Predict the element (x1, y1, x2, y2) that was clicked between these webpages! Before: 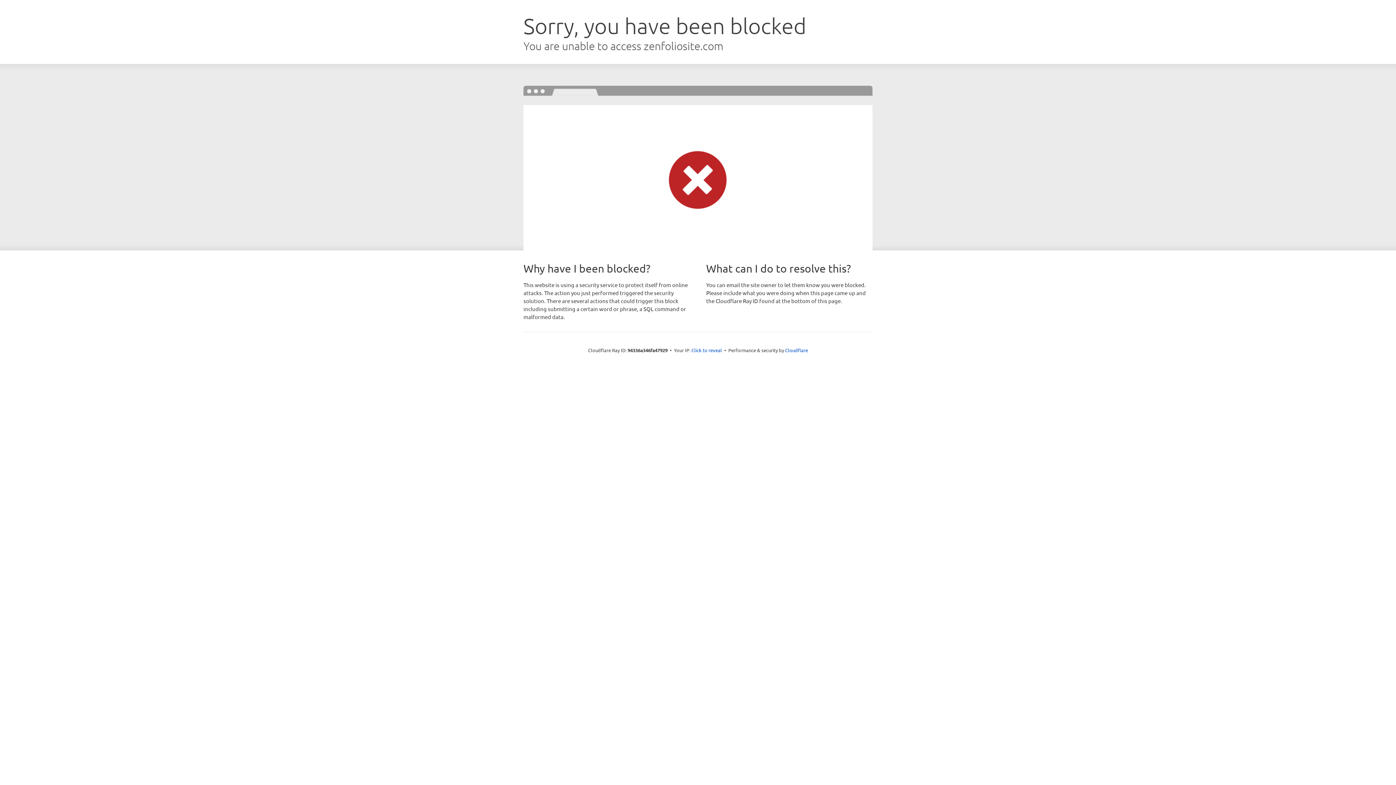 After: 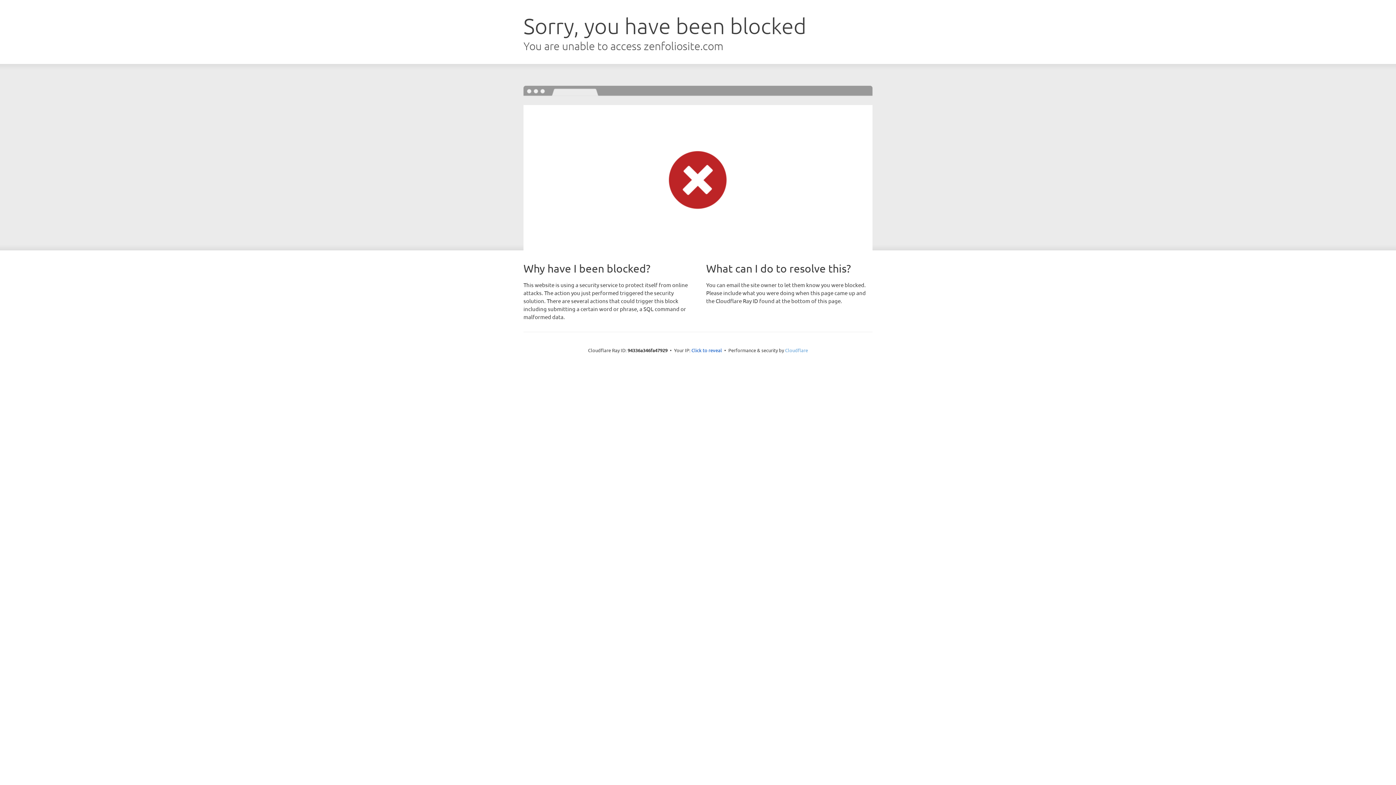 Action: bbox: (785, 347, 808, 353) label: Cloudflare